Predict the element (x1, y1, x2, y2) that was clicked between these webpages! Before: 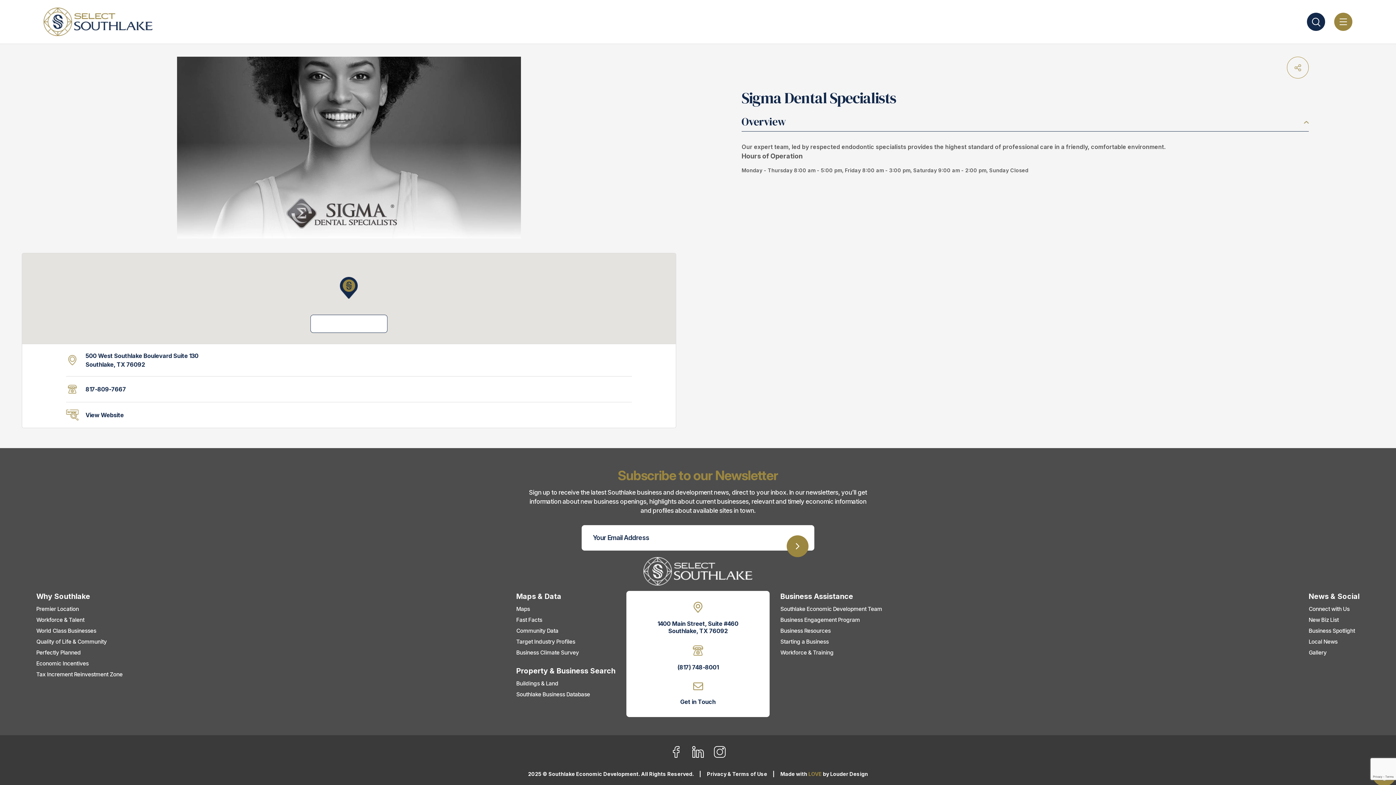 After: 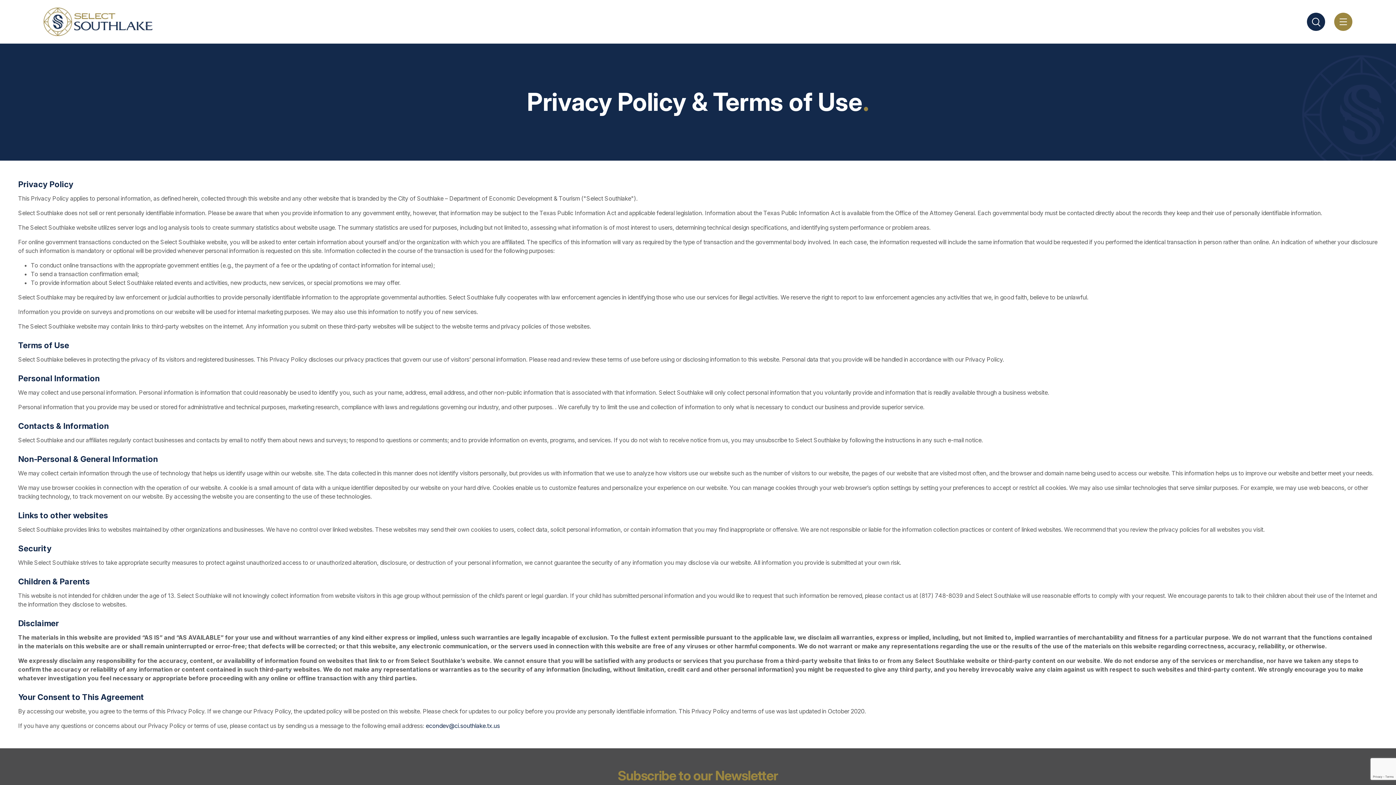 Action: label: Privacy & Terms of Use bbox: (707, 771, 767, 777)